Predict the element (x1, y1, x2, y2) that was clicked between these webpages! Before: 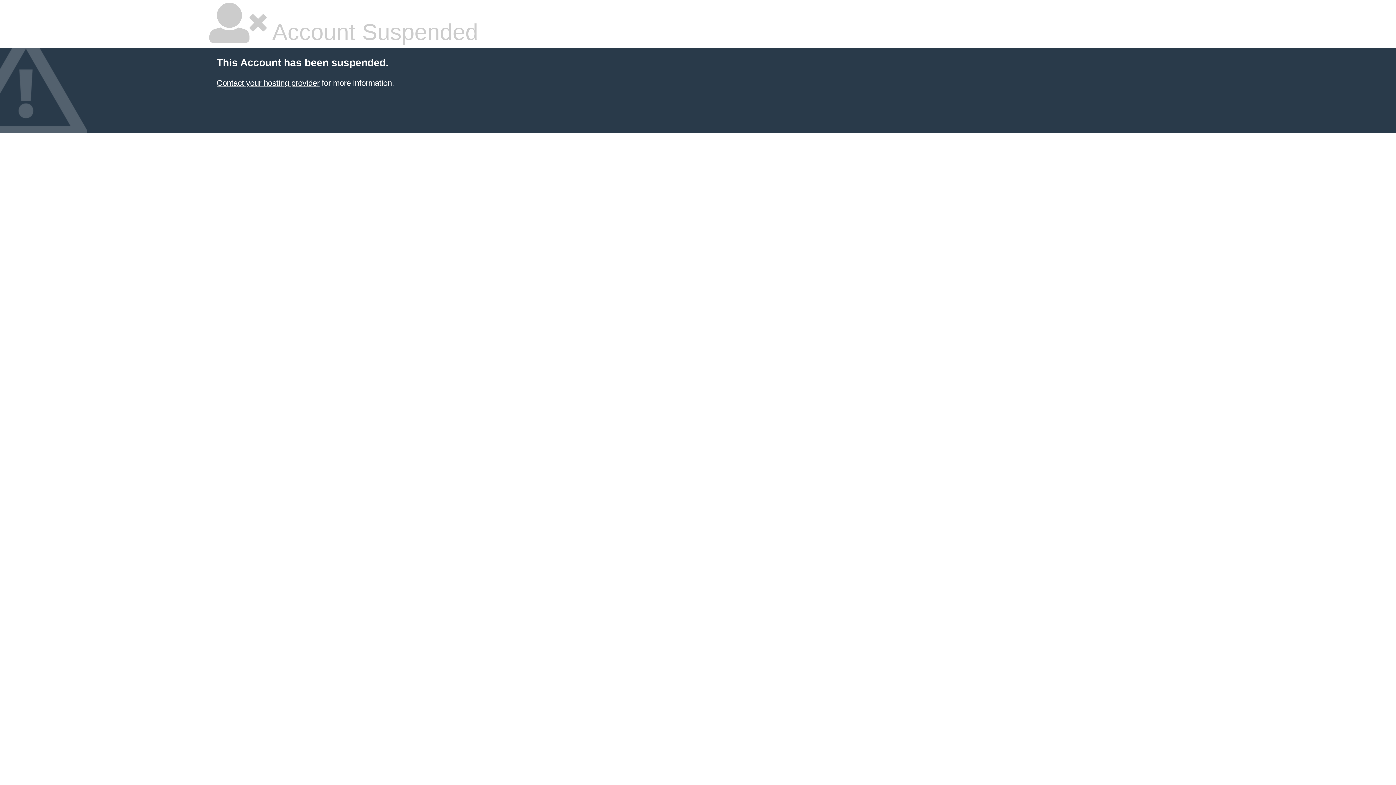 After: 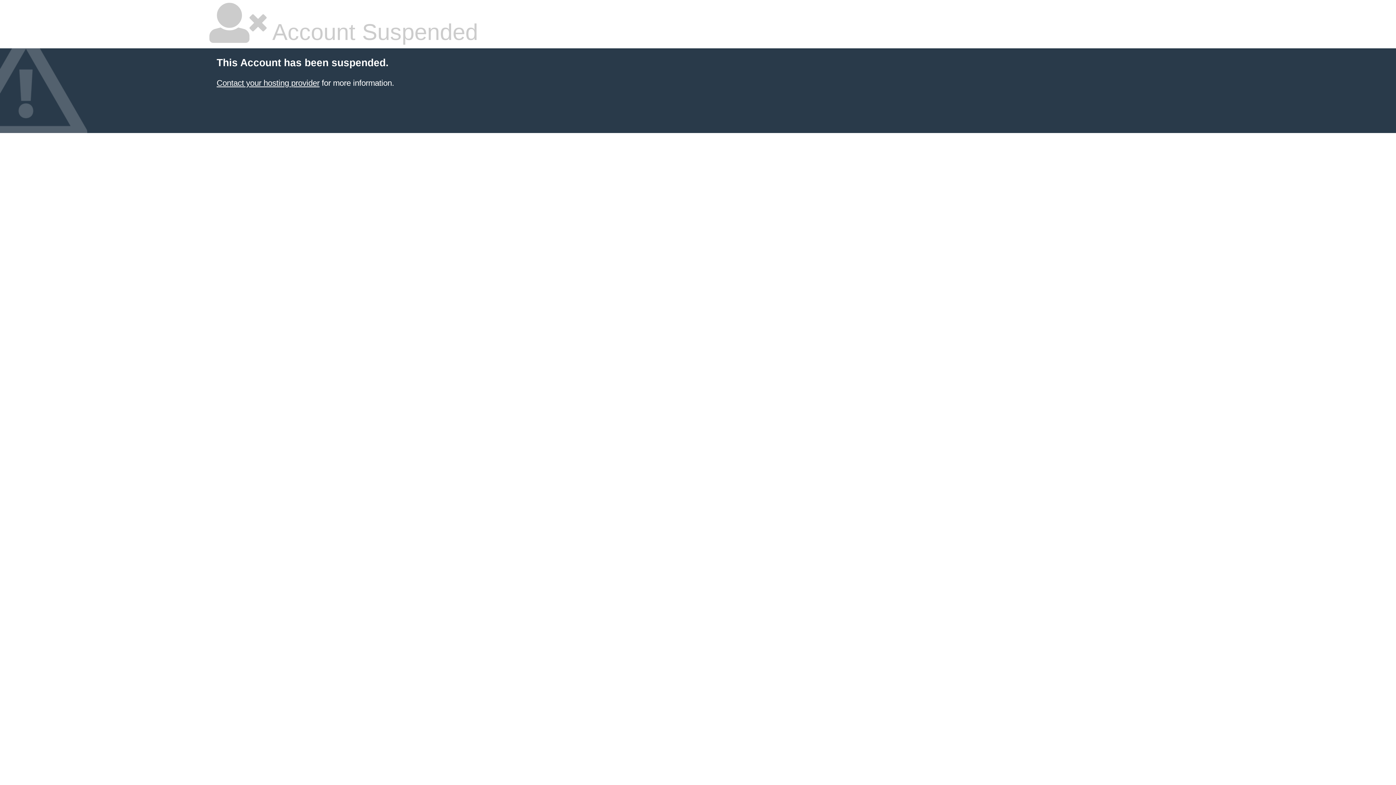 Action: bbox: (216, 78, 319, 87) label: Contact your hosting provider